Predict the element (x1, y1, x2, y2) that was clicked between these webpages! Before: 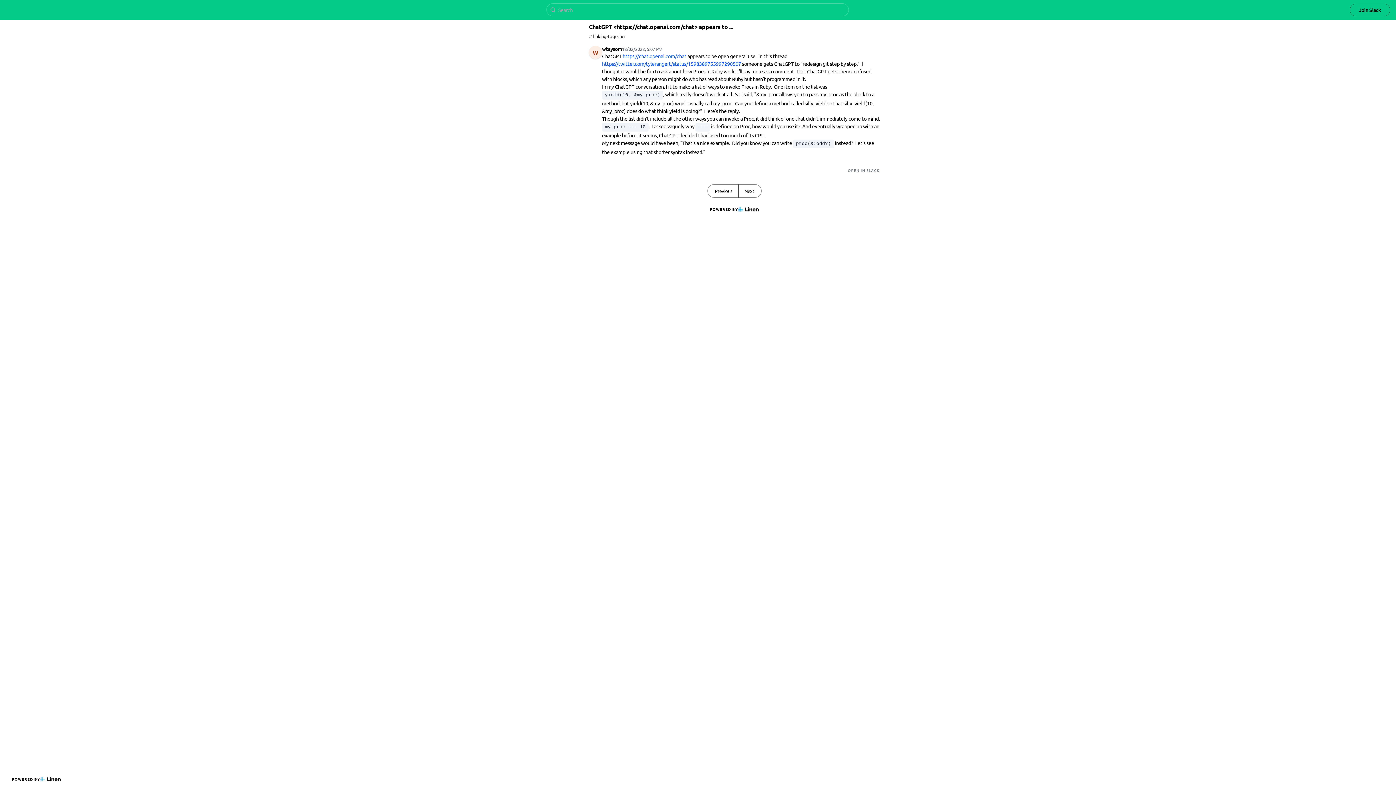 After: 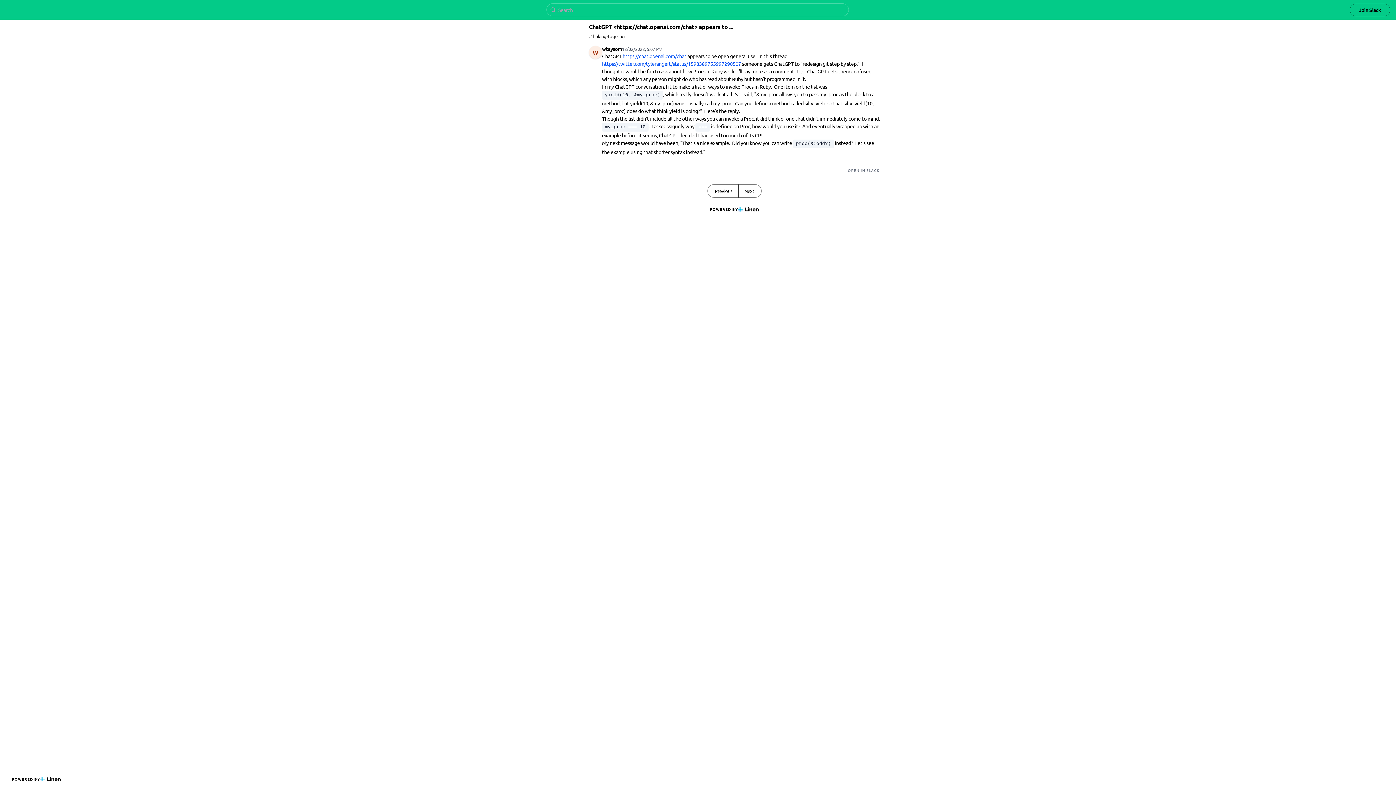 Action: bbox: (5, 5, 45, 14)